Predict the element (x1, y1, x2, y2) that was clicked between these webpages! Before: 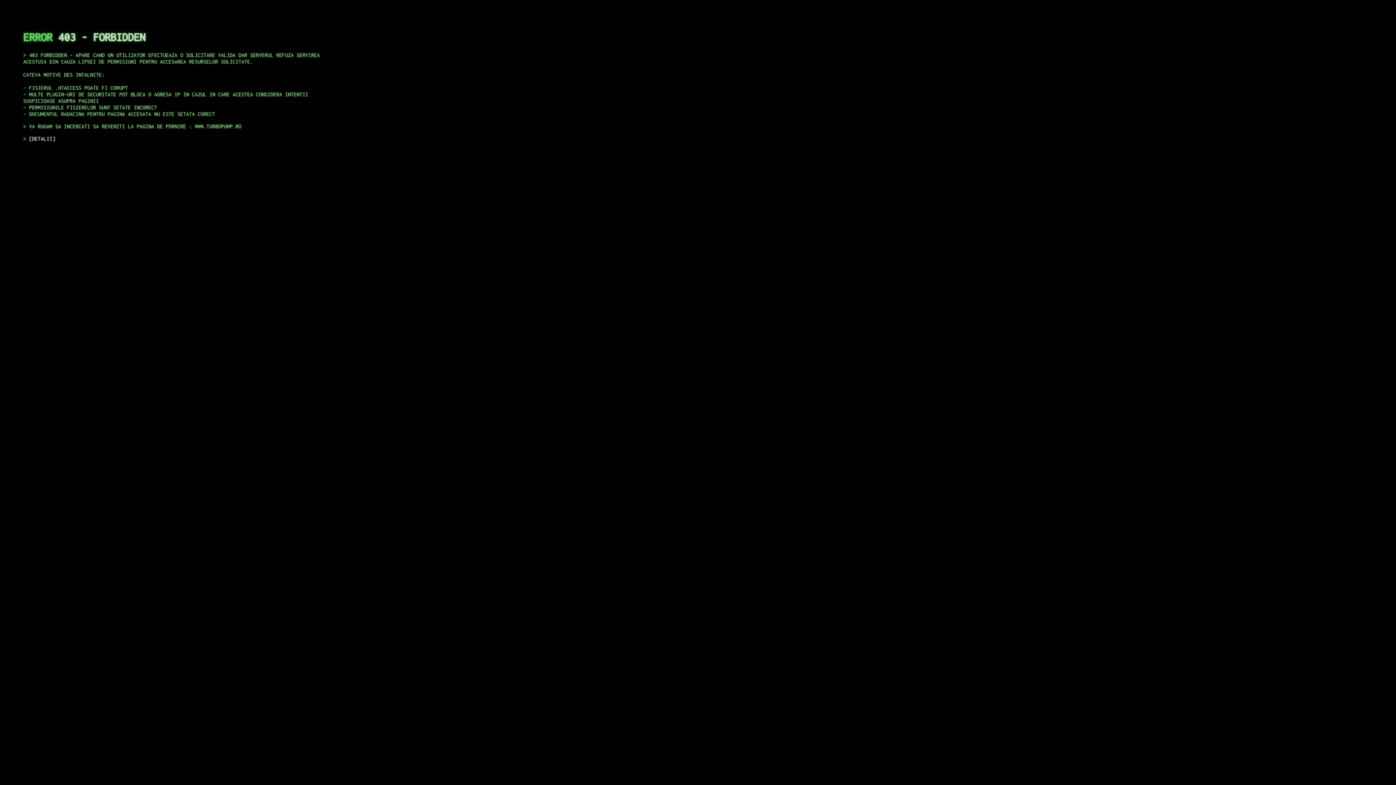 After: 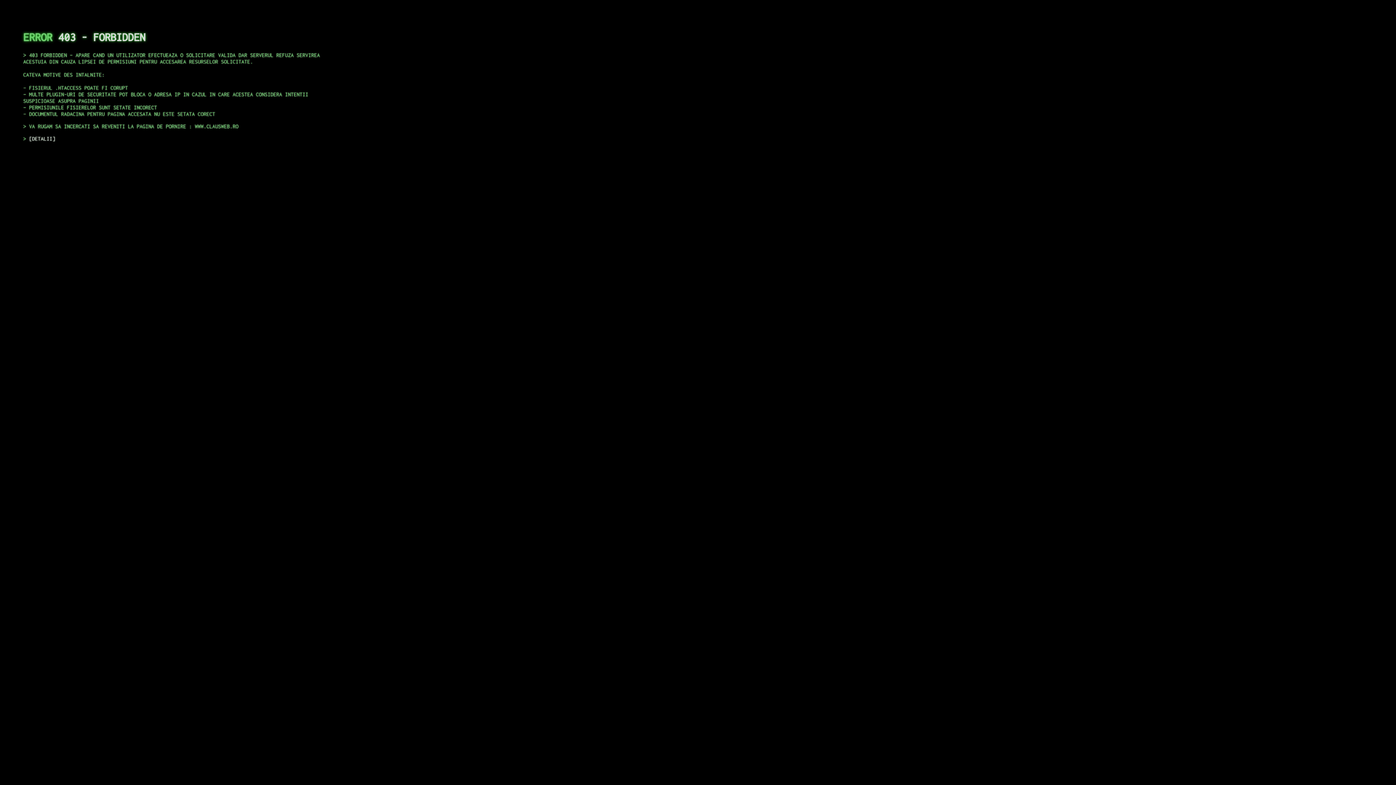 Action: bbox: (29, 135, 55, 141) label: DETALII